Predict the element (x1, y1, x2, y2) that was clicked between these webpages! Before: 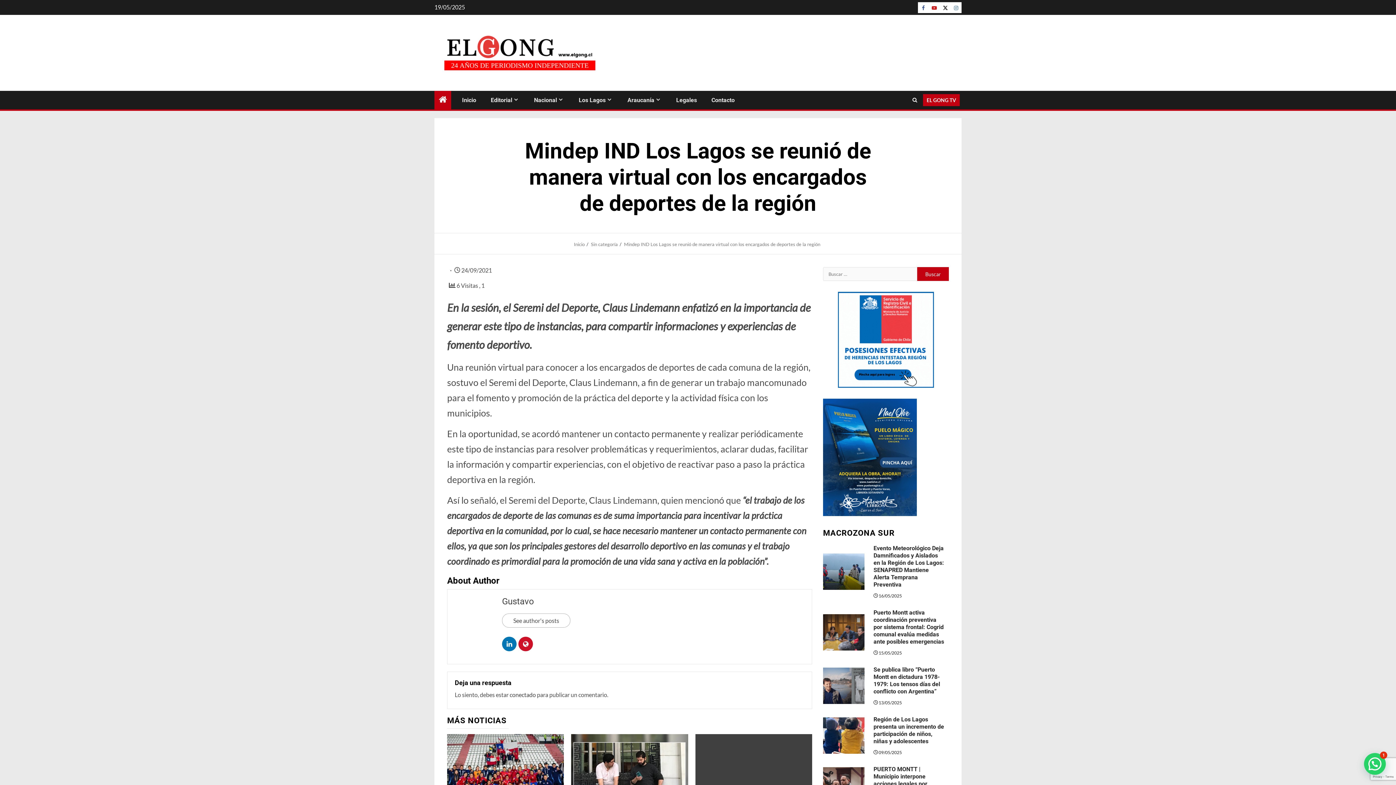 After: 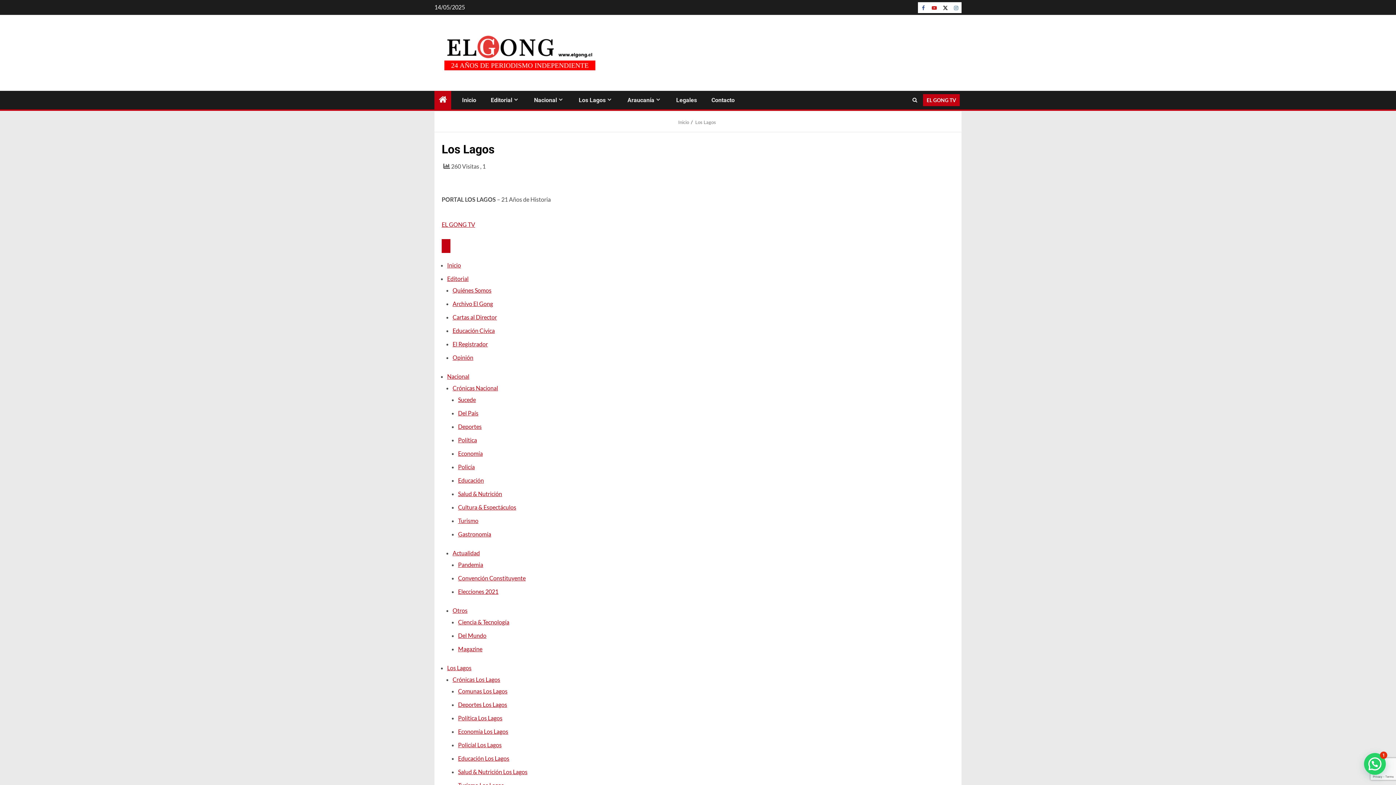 Action: label: Los Lagos bbox: (578, 96, 613, 103)